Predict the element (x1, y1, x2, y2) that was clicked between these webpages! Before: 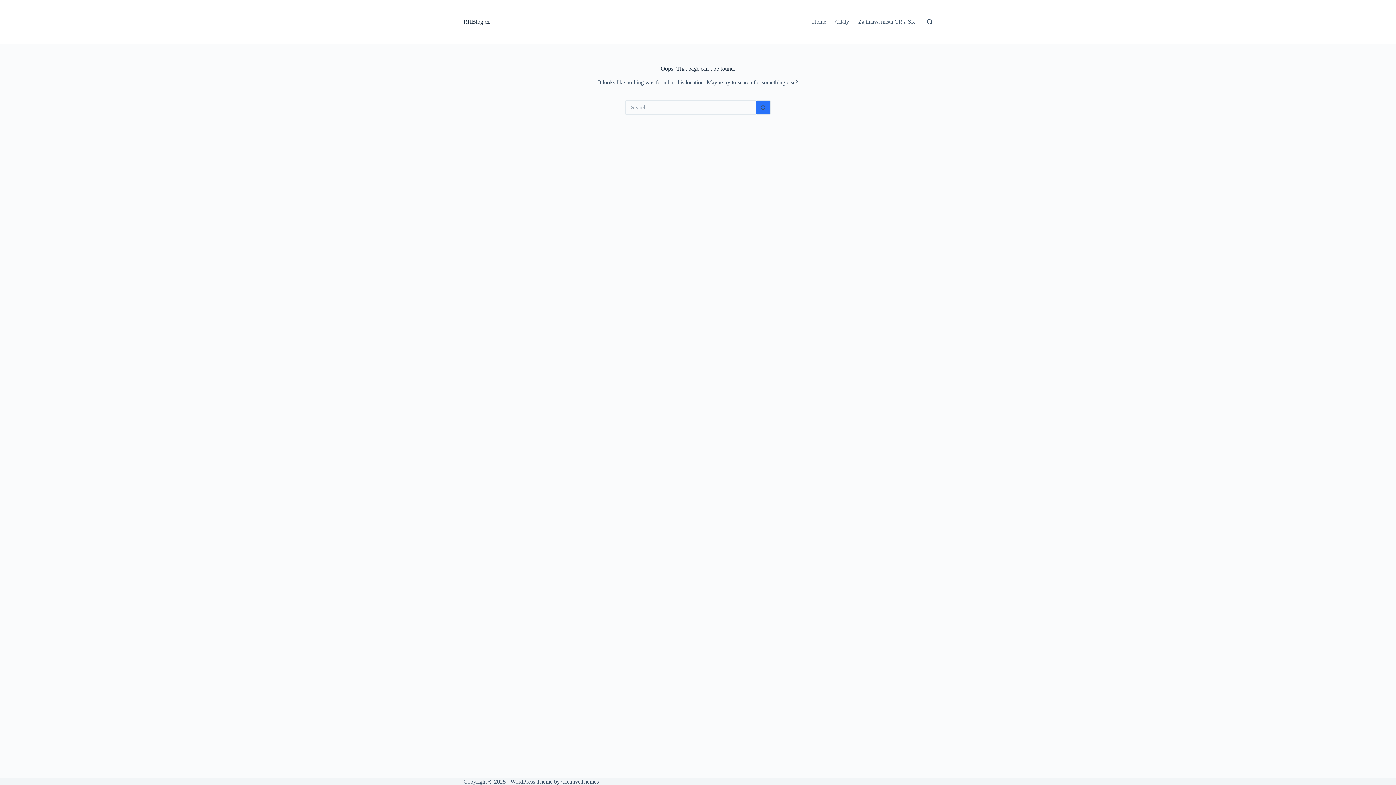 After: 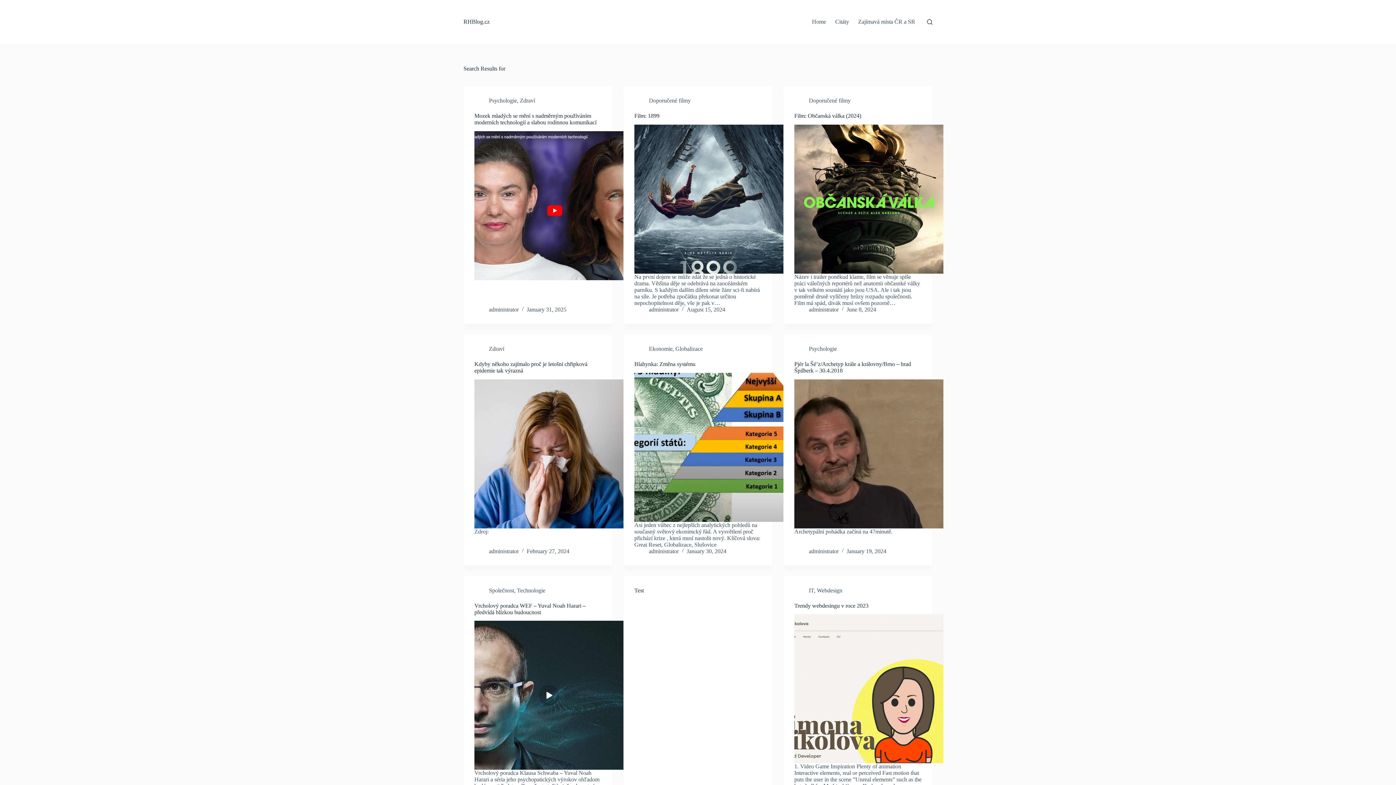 Action: label: Search button bbox: (756, 100, 770, 114)